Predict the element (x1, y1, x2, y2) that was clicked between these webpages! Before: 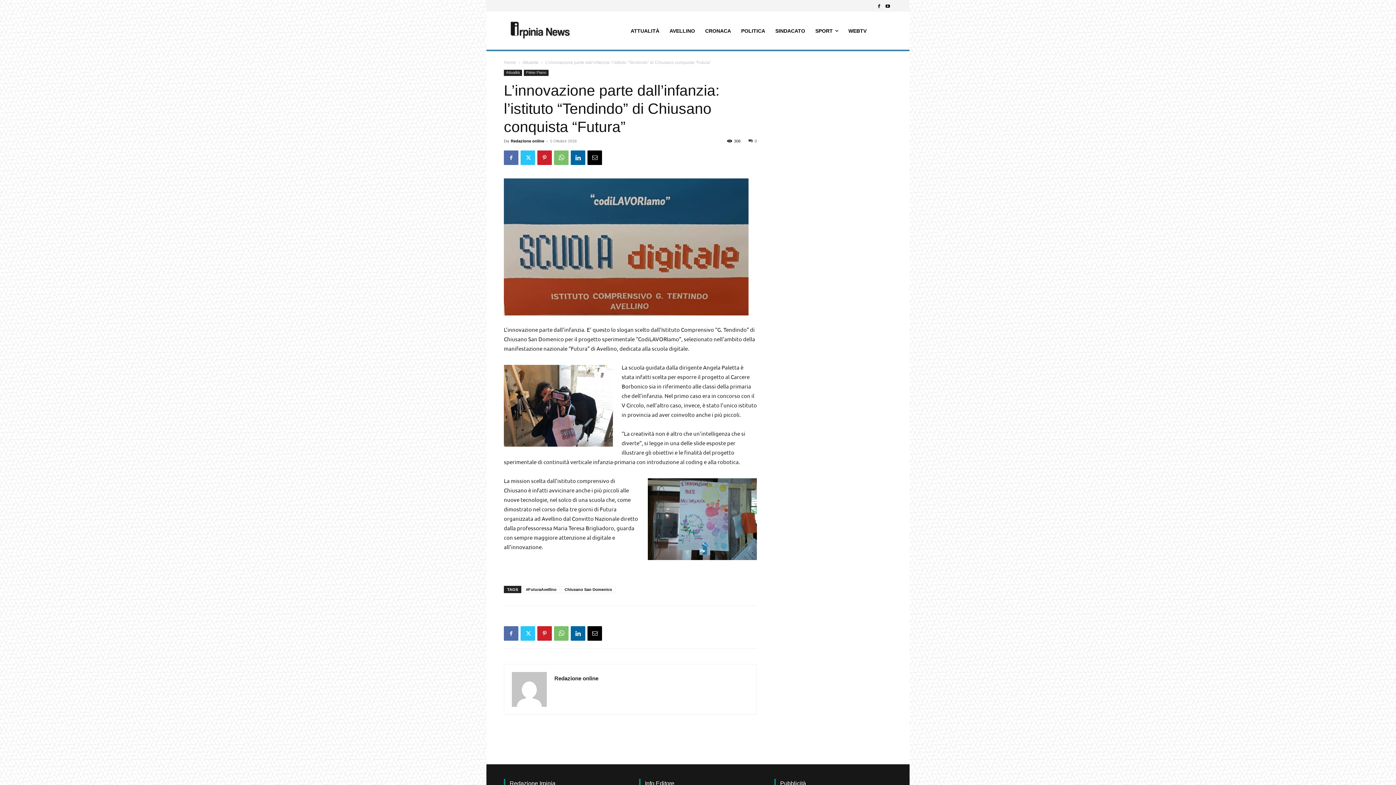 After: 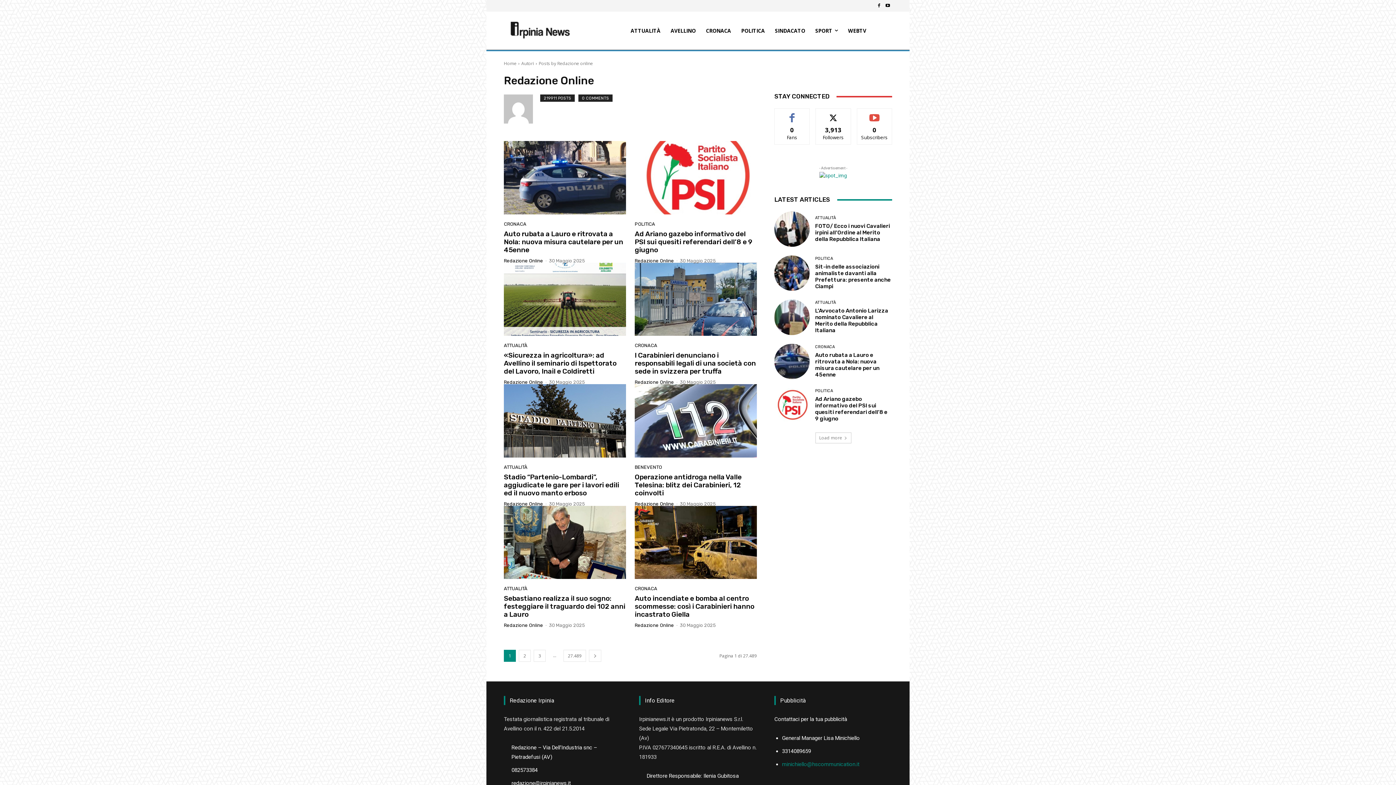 Action: bbox: (554, 675, 598, 681) label: Redazione online